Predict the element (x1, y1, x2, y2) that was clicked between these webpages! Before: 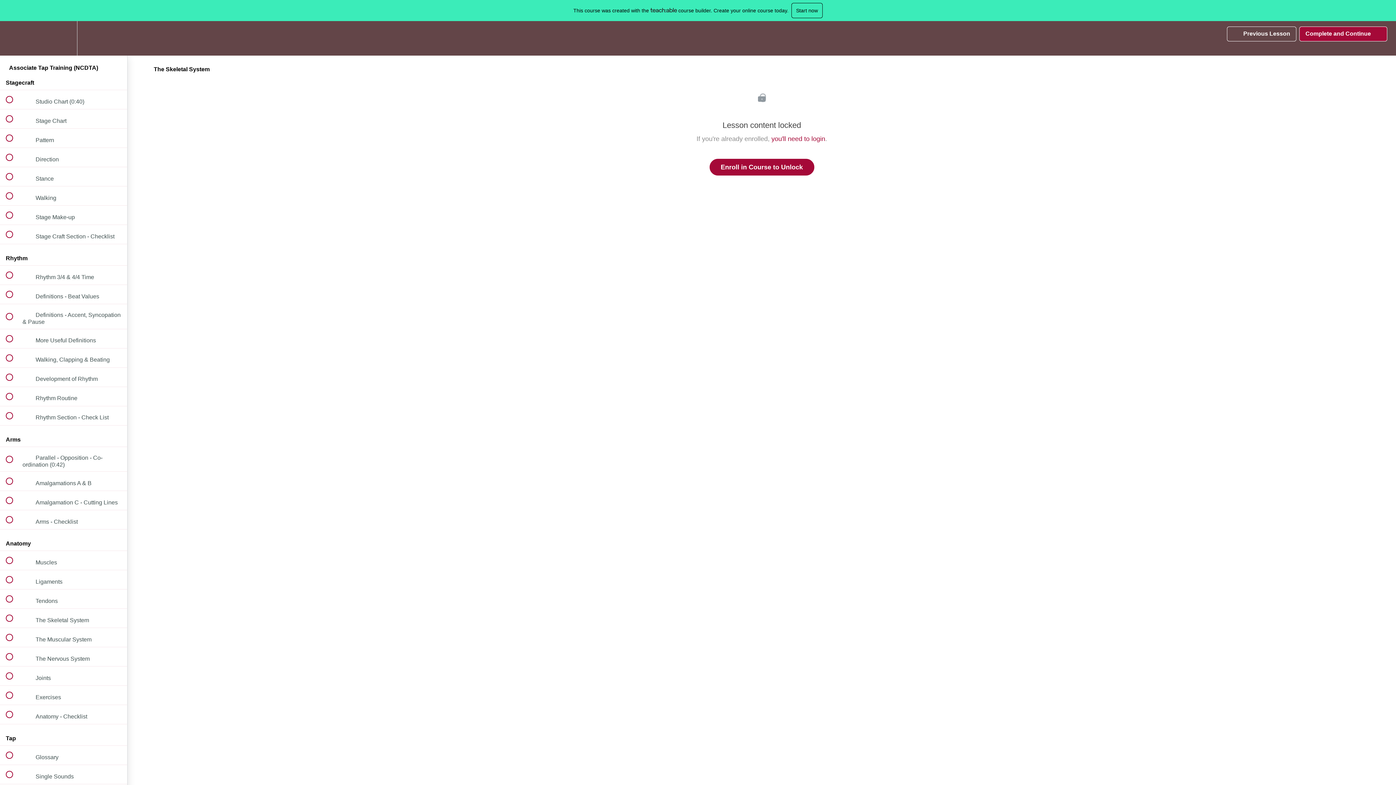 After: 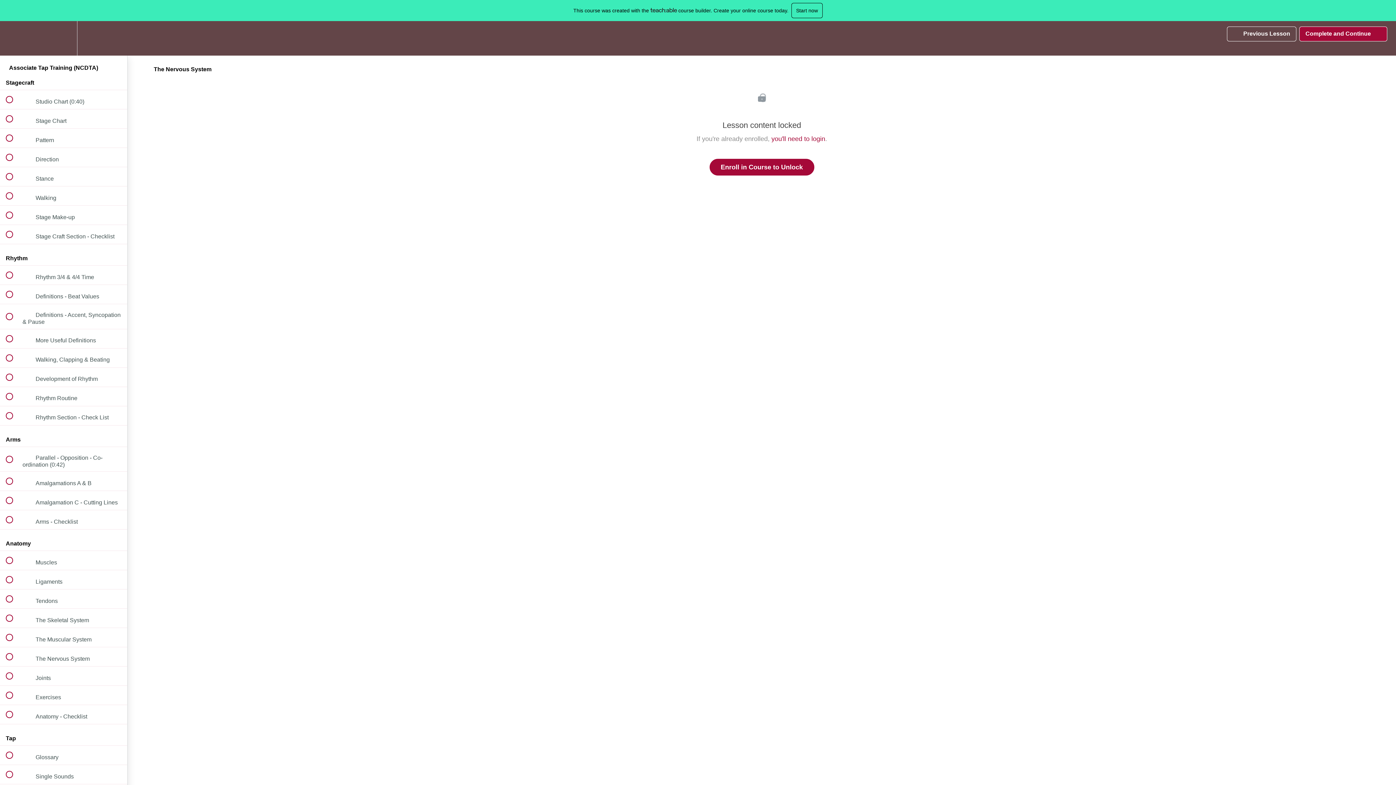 Action: bbox: (0, 647, 127, 666) label:  
 The Nervous System